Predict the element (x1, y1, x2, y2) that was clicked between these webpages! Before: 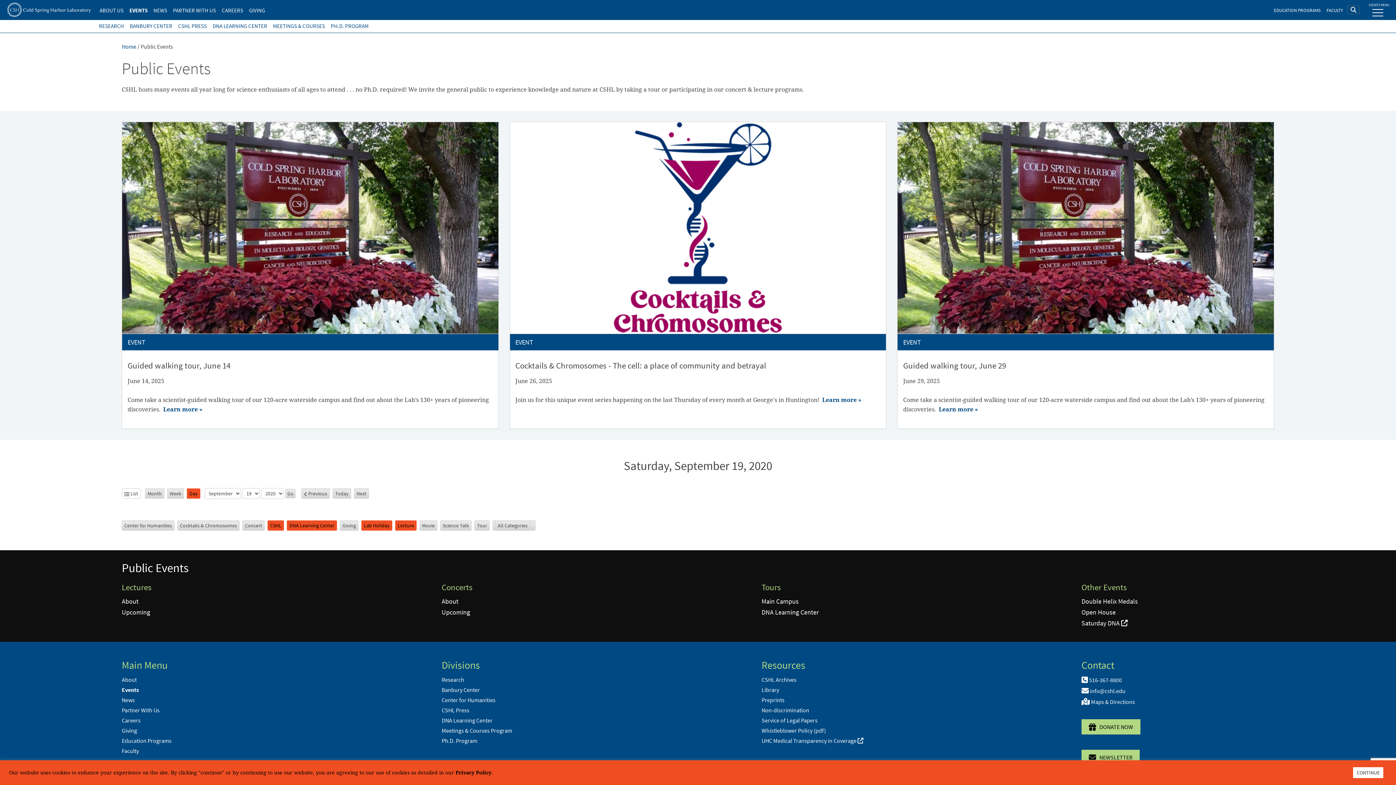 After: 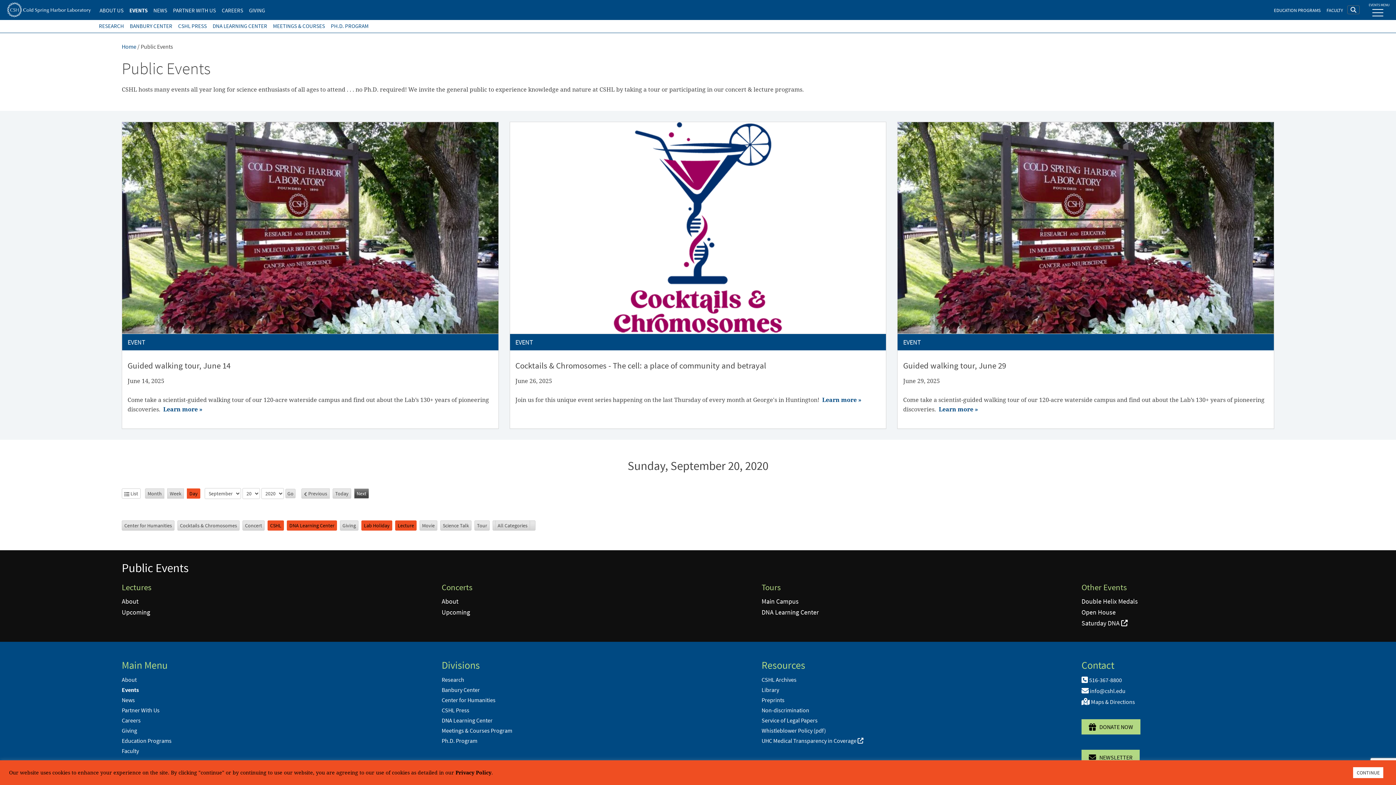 Action: label: Next bbox: (354, 488, 369, 499)